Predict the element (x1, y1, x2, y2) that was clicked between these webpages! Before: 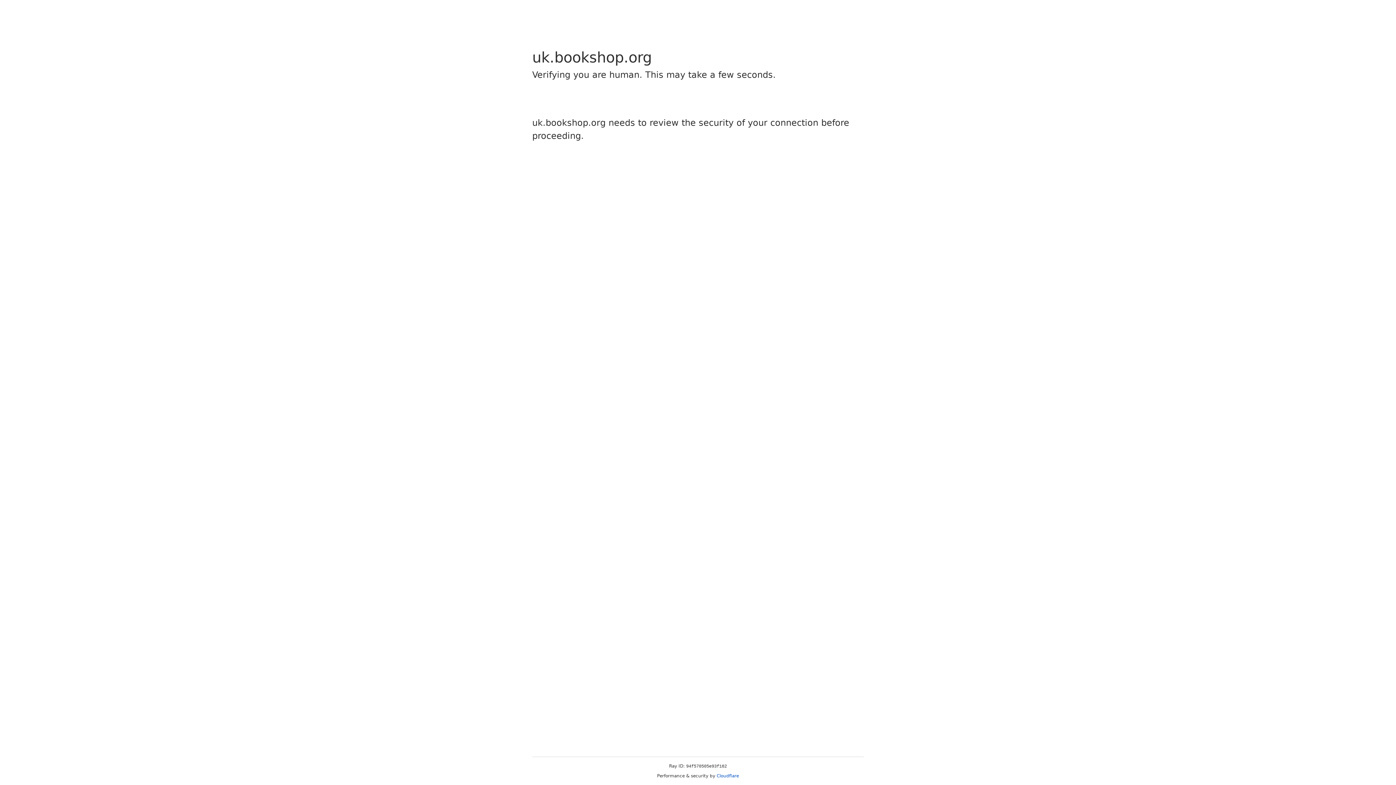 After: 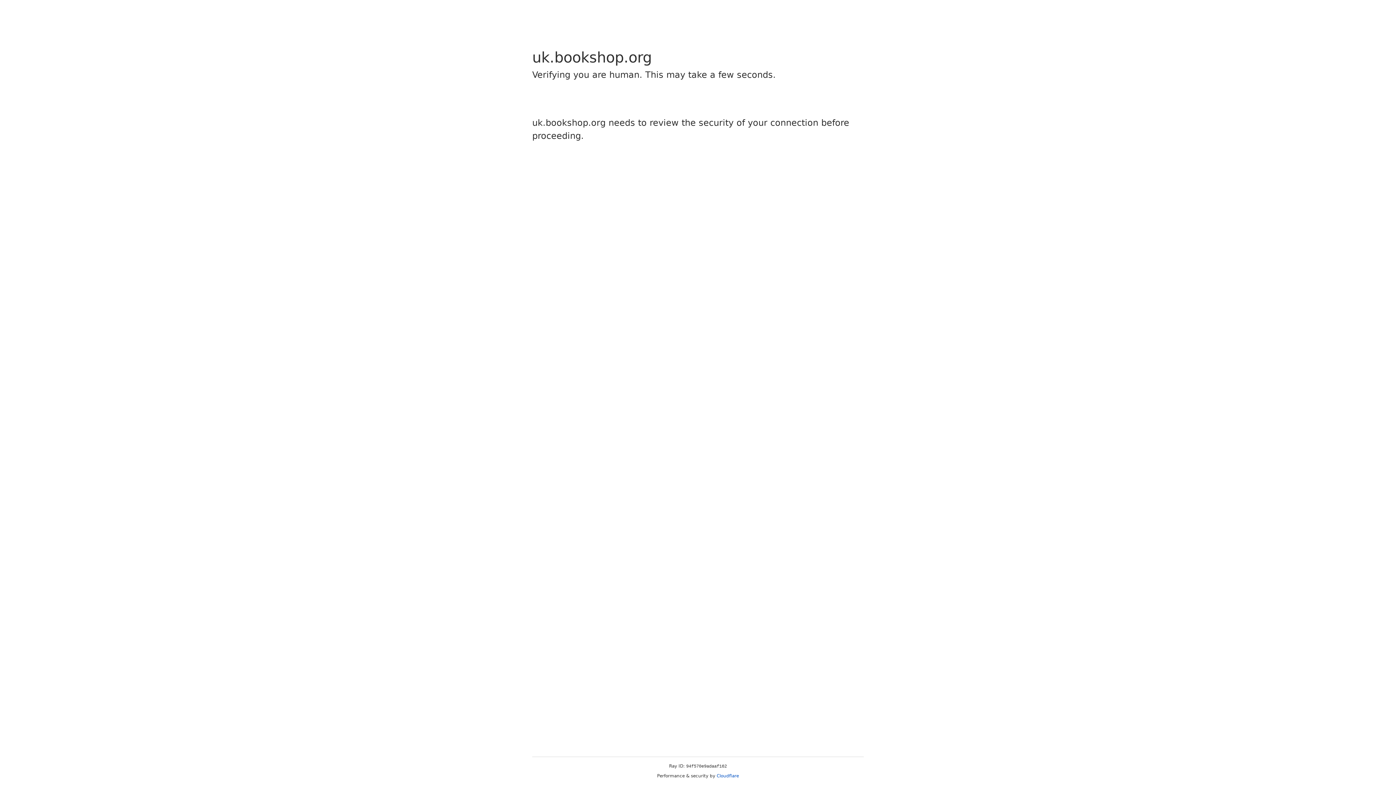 Action: bbox: (716, 773, 739, 778) label: Cloudflare